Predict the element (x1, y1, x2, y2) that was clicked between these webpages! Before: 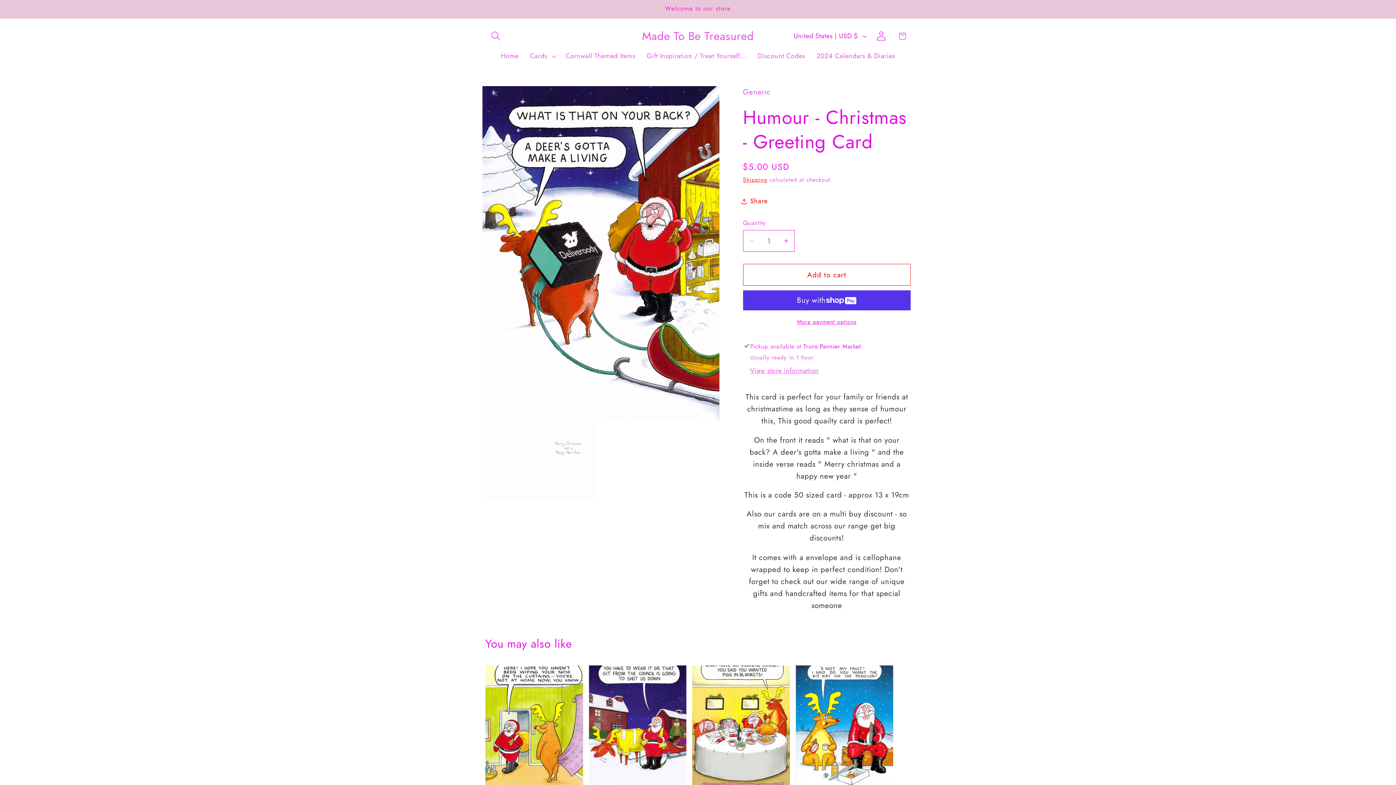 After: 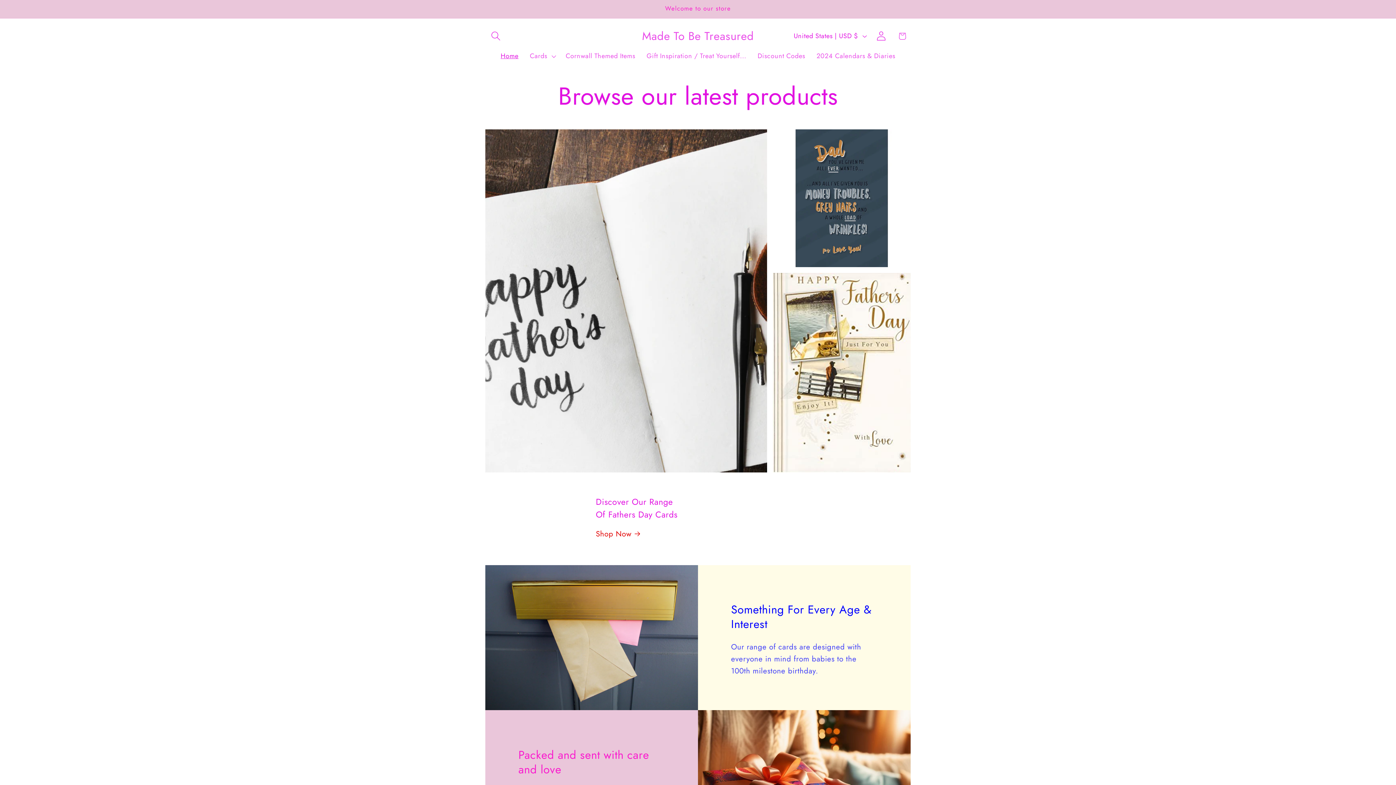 Action: bbox: (638, 26, 757, 45) label: Made To Be Treasured